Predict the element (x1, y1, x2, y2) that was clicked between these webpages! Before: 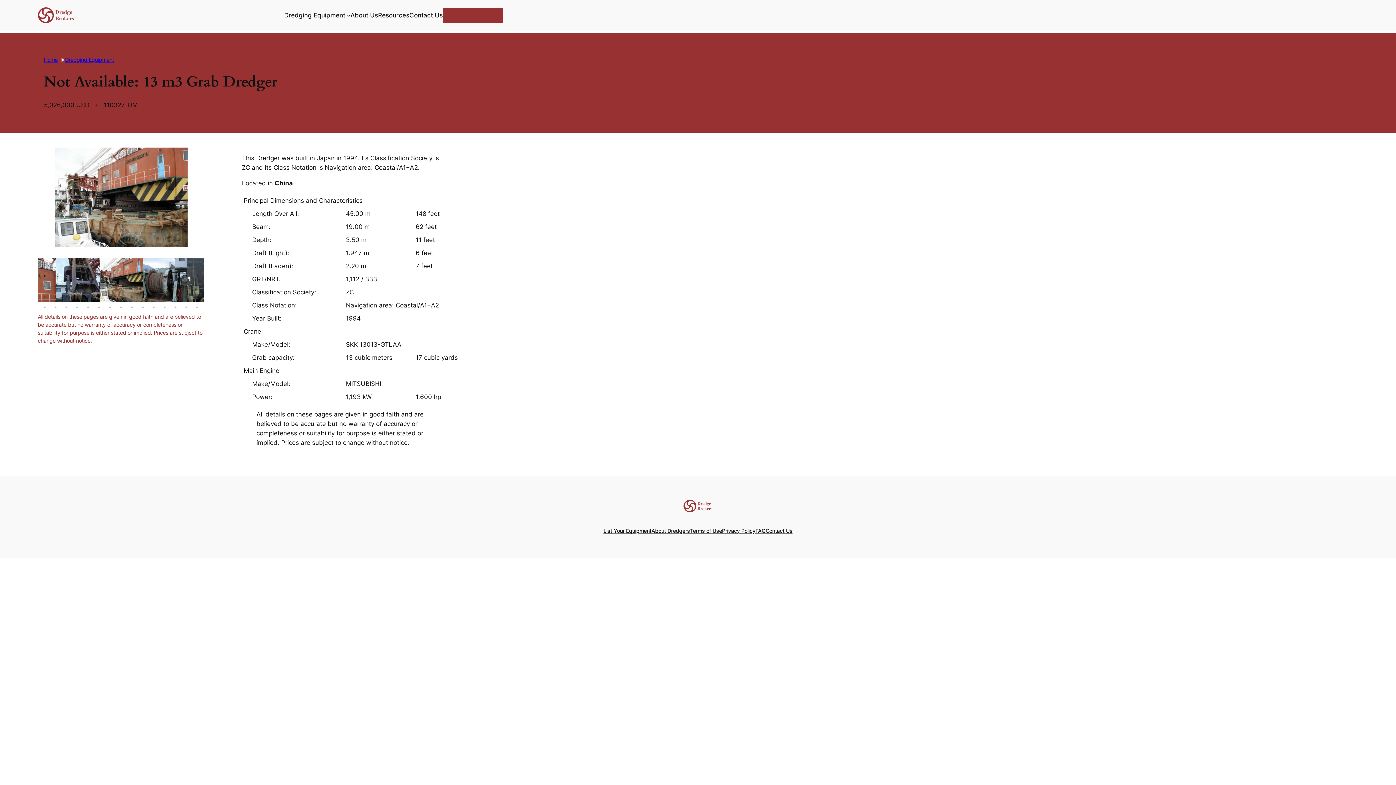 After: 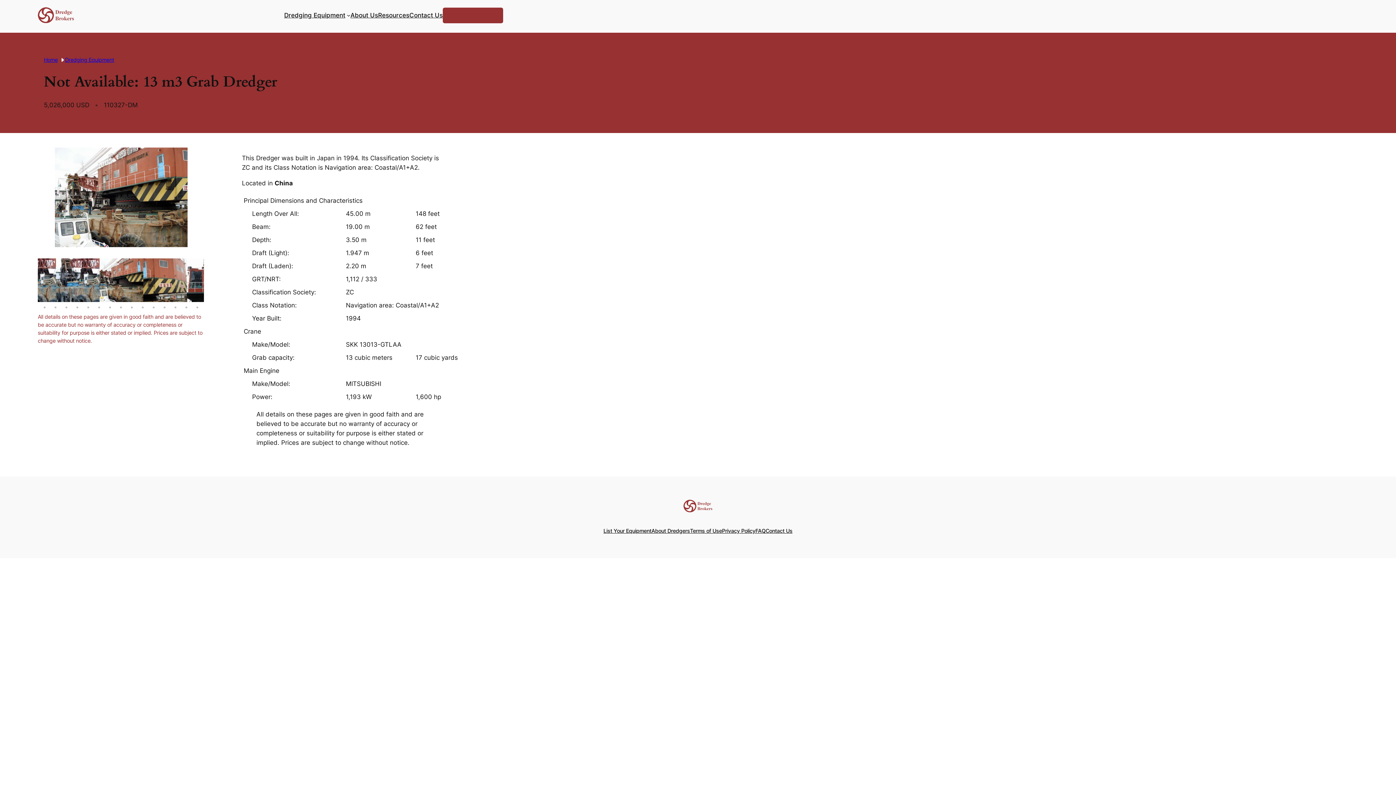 Action: label: 33 of 20 bbox: (62, 293, 70, 300)